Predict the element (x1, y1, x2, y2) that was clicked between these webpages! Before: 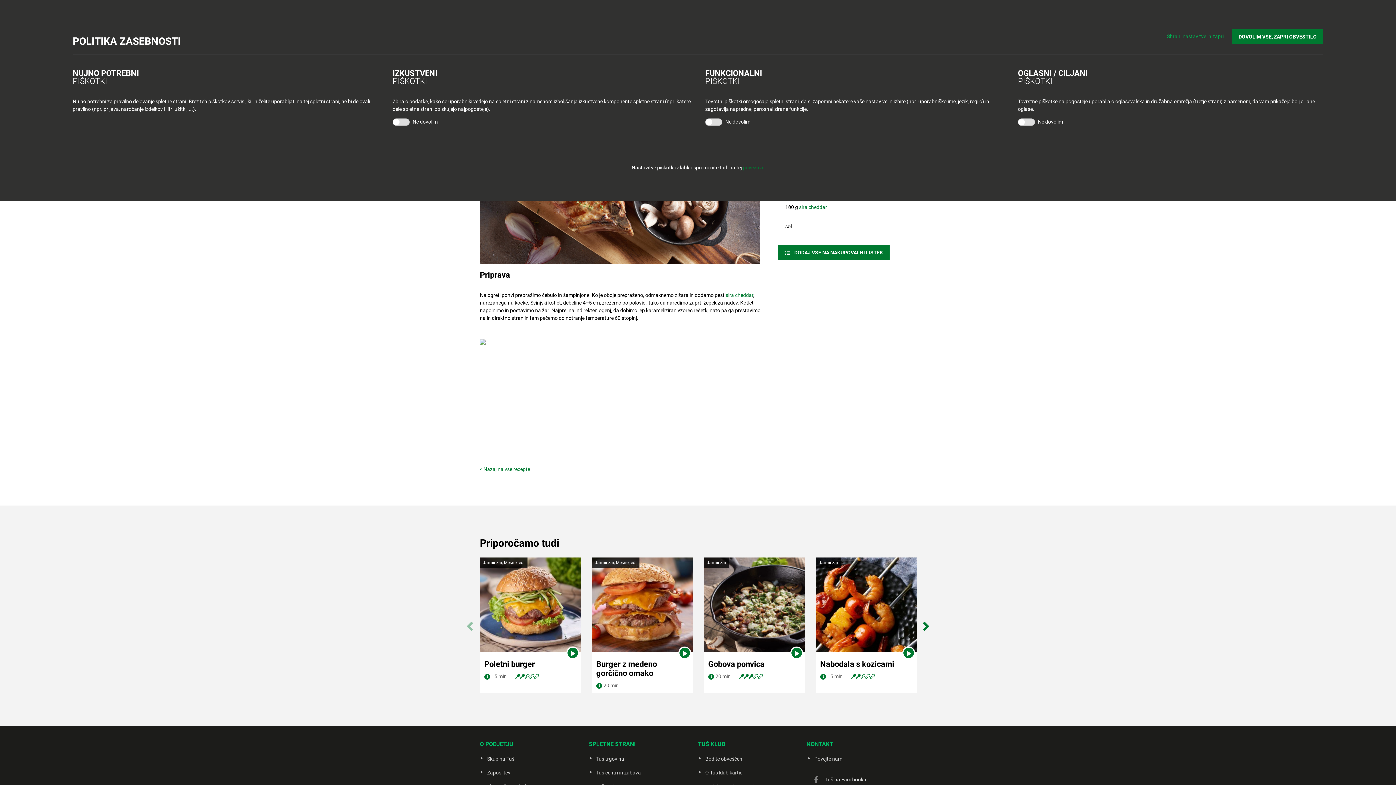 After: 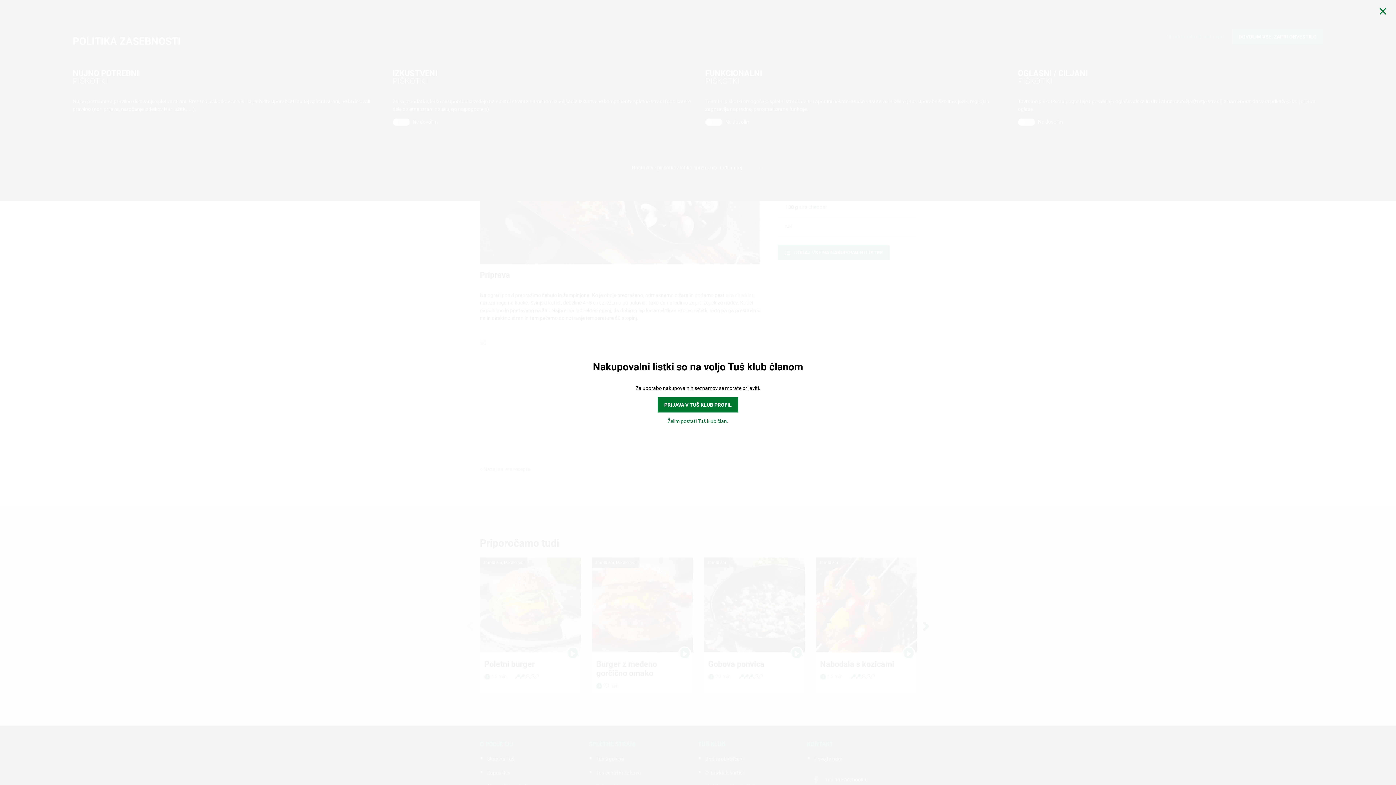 Action: label:  DODAJ VSE NA NAKUPOVALNI LISTEK bbox: (778, 245, 889, 260)